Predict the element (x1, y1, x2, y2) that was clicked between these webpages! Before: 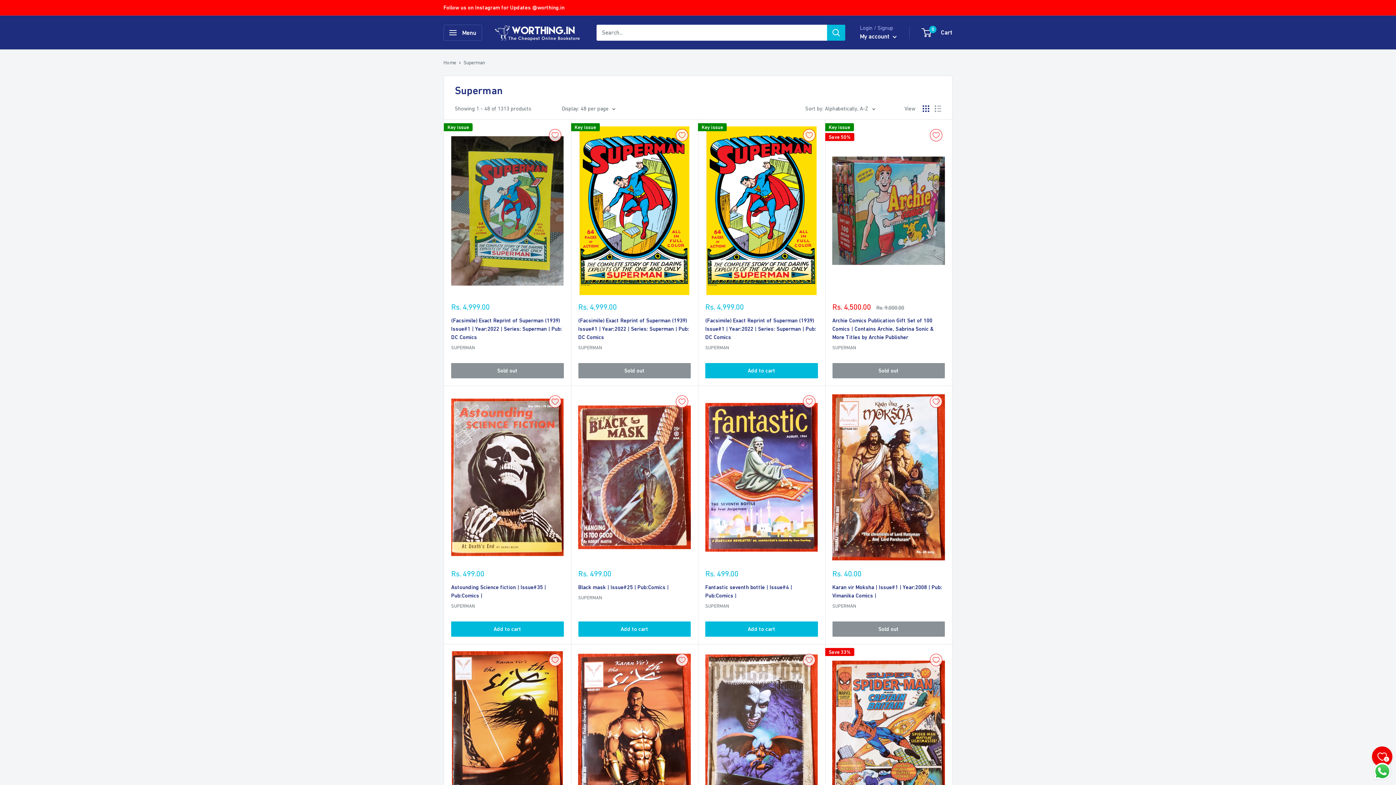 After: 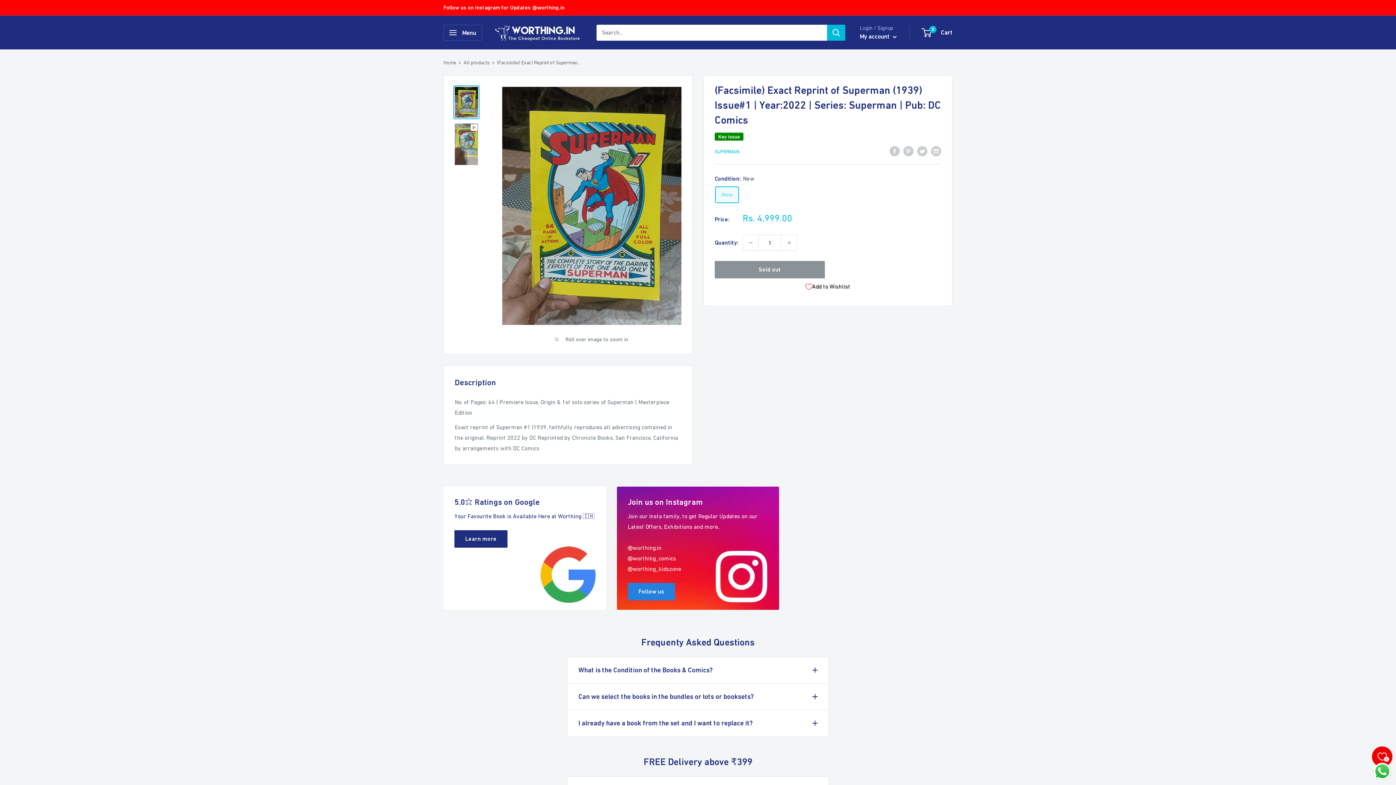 Action: label: (Facsimile) Exact Reprint of Superman (1939) Issue#1 | Year:2022 | Series: Superman | Pub: DC Comics bbox: (451, 316, 563, 341)